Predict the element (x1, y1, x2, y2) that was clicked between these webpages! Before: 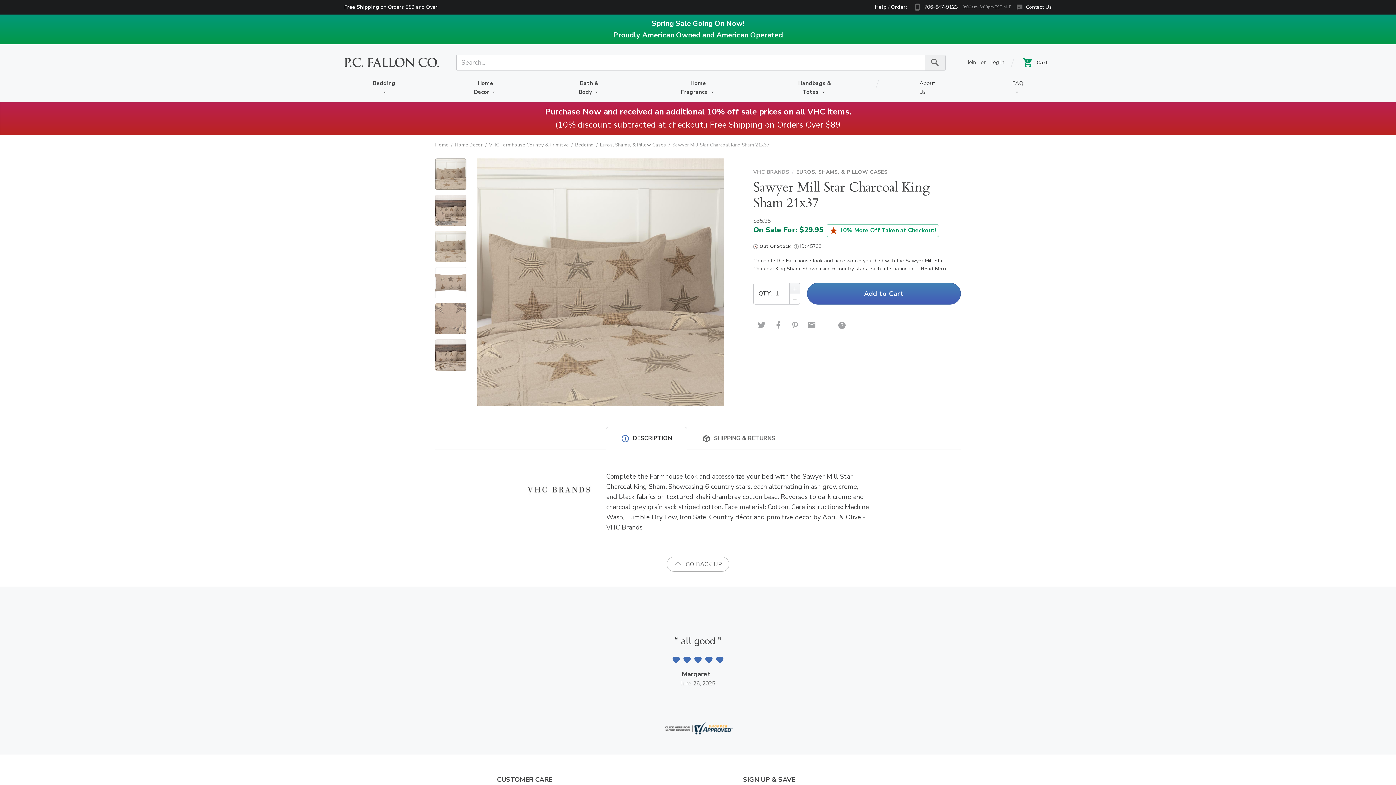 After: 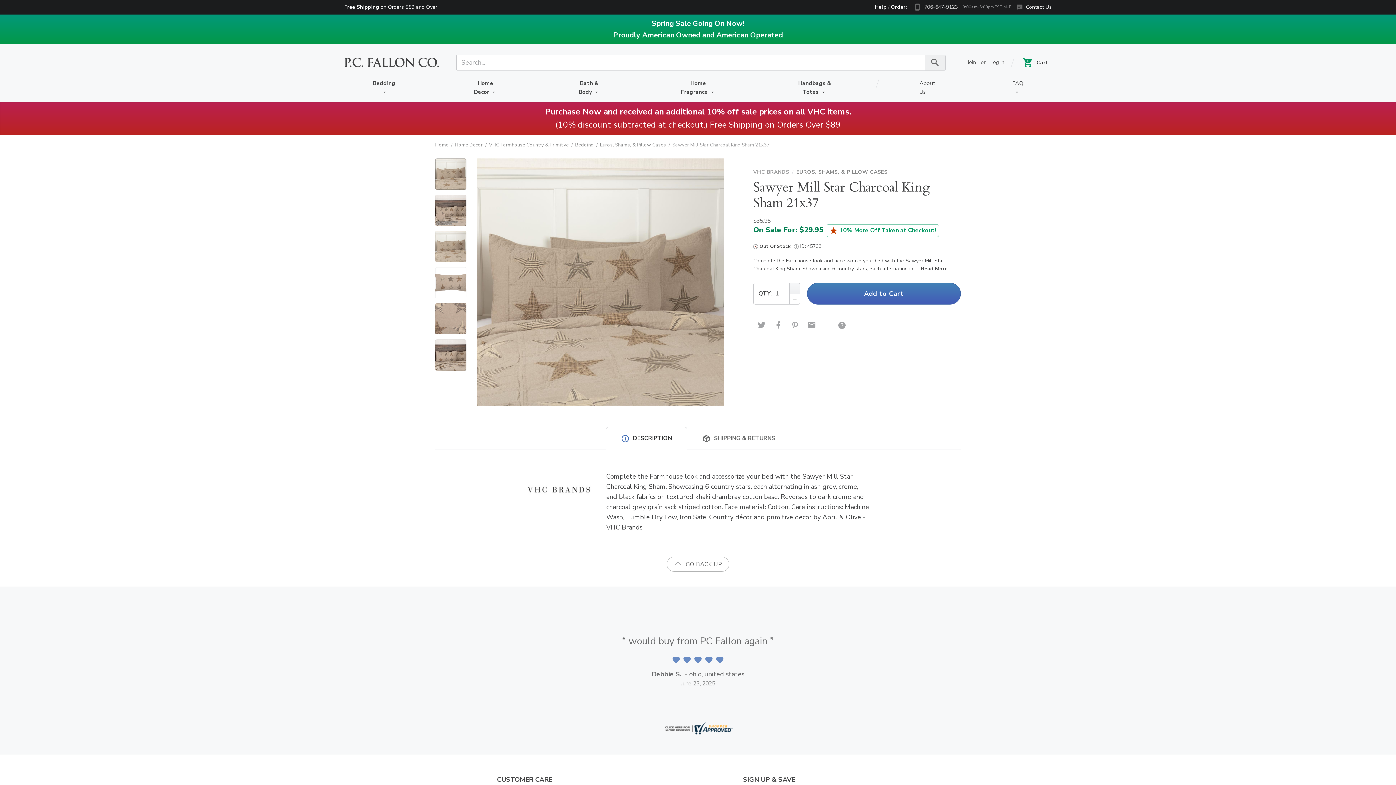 Action: bbox: (922, 0, 962, 14) label: 706-647-9123